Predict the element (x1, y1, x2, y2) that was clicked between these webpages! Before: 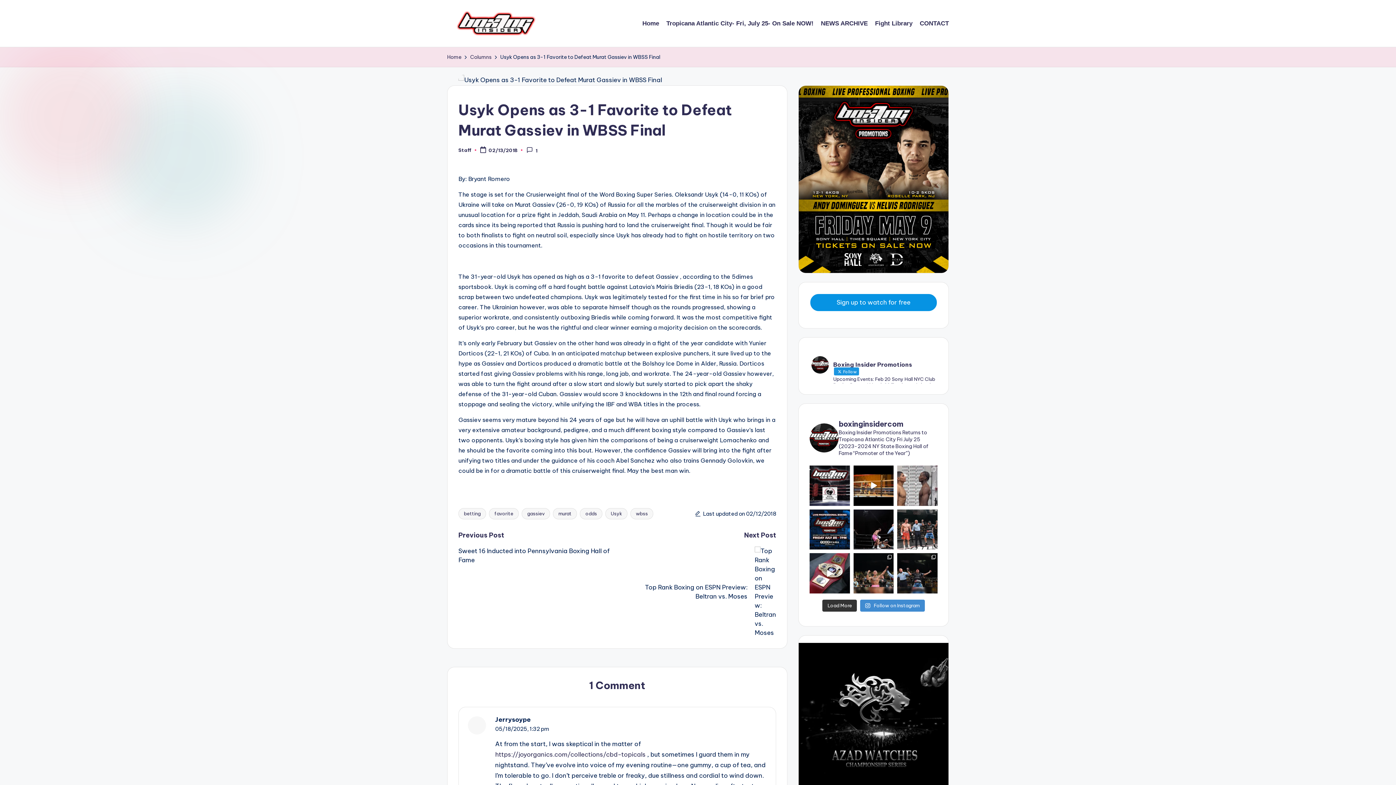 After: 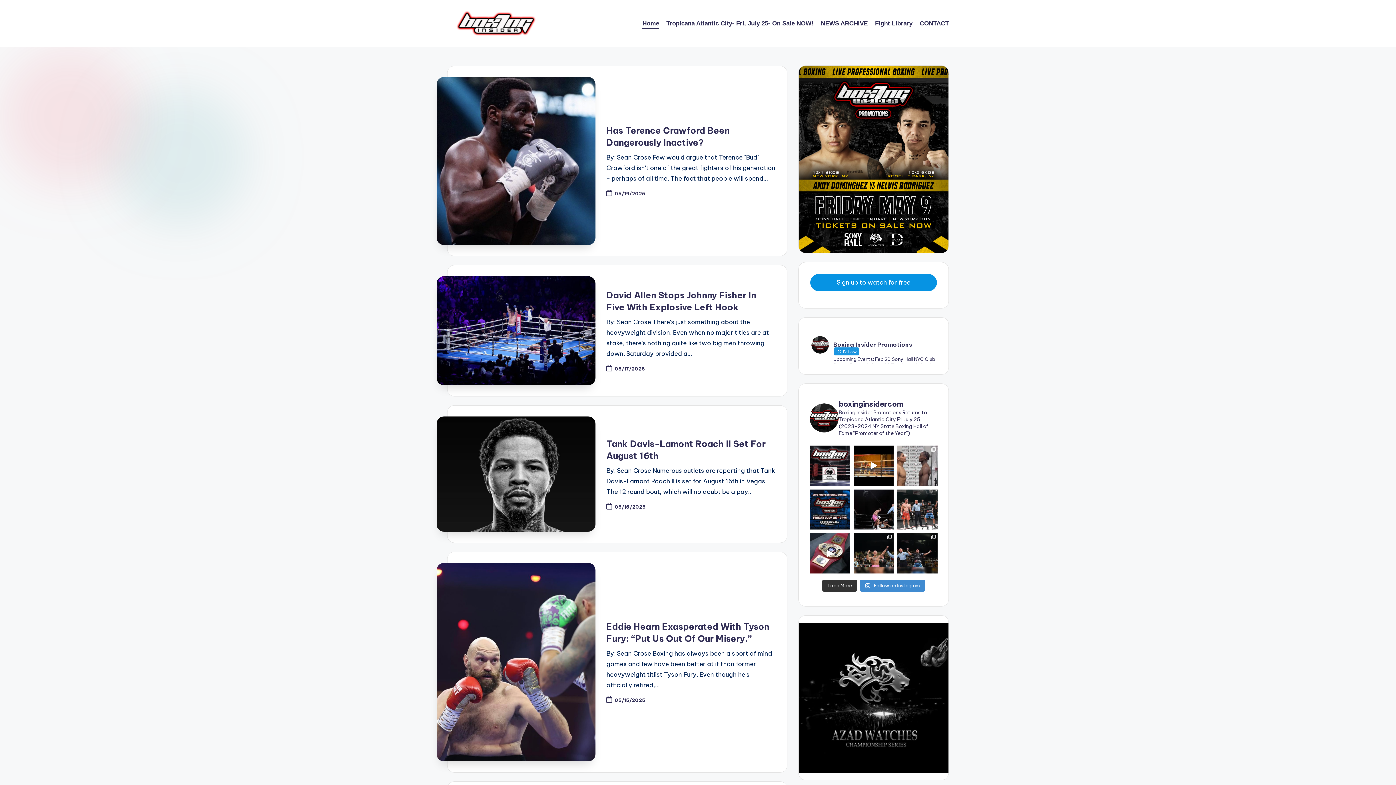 Action: label: Home bbox: (447, 52, 461, 61)